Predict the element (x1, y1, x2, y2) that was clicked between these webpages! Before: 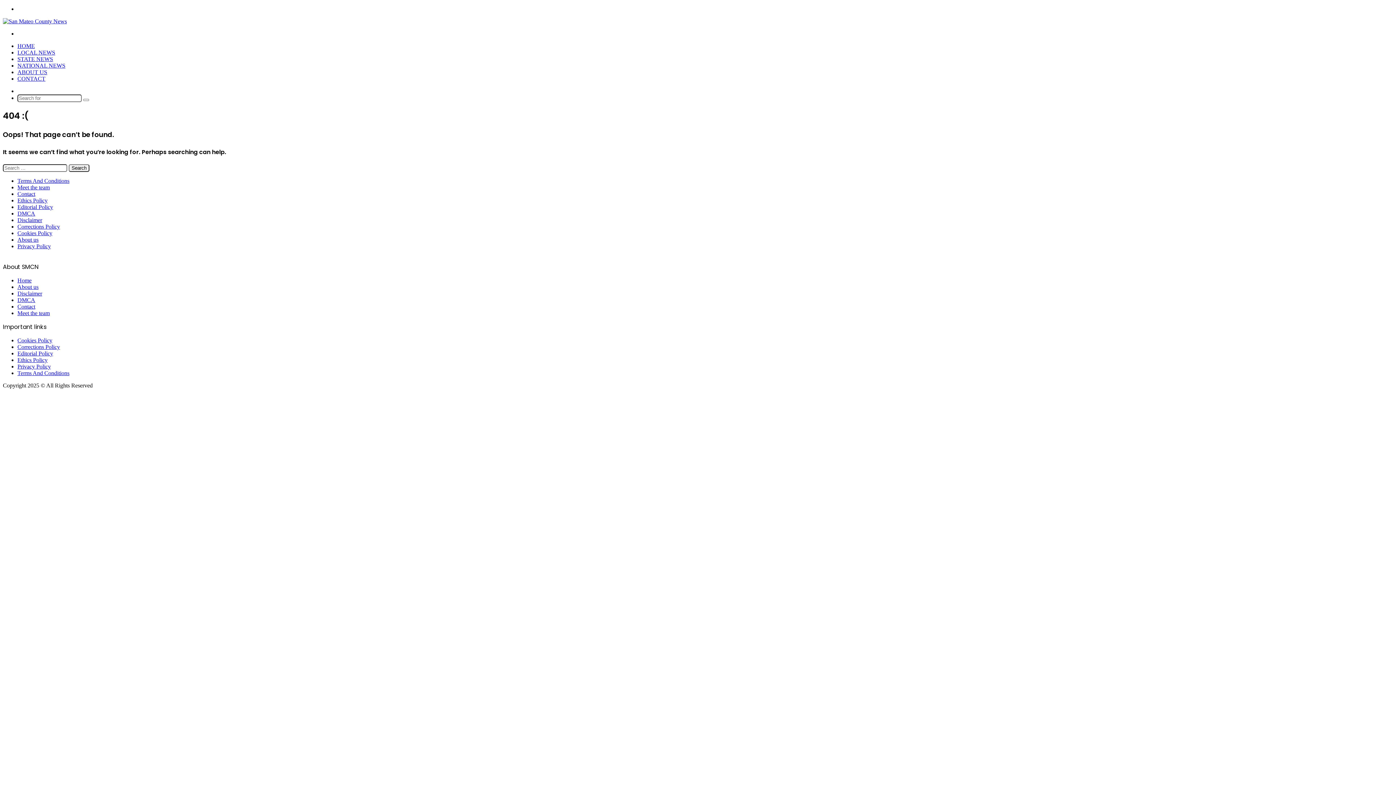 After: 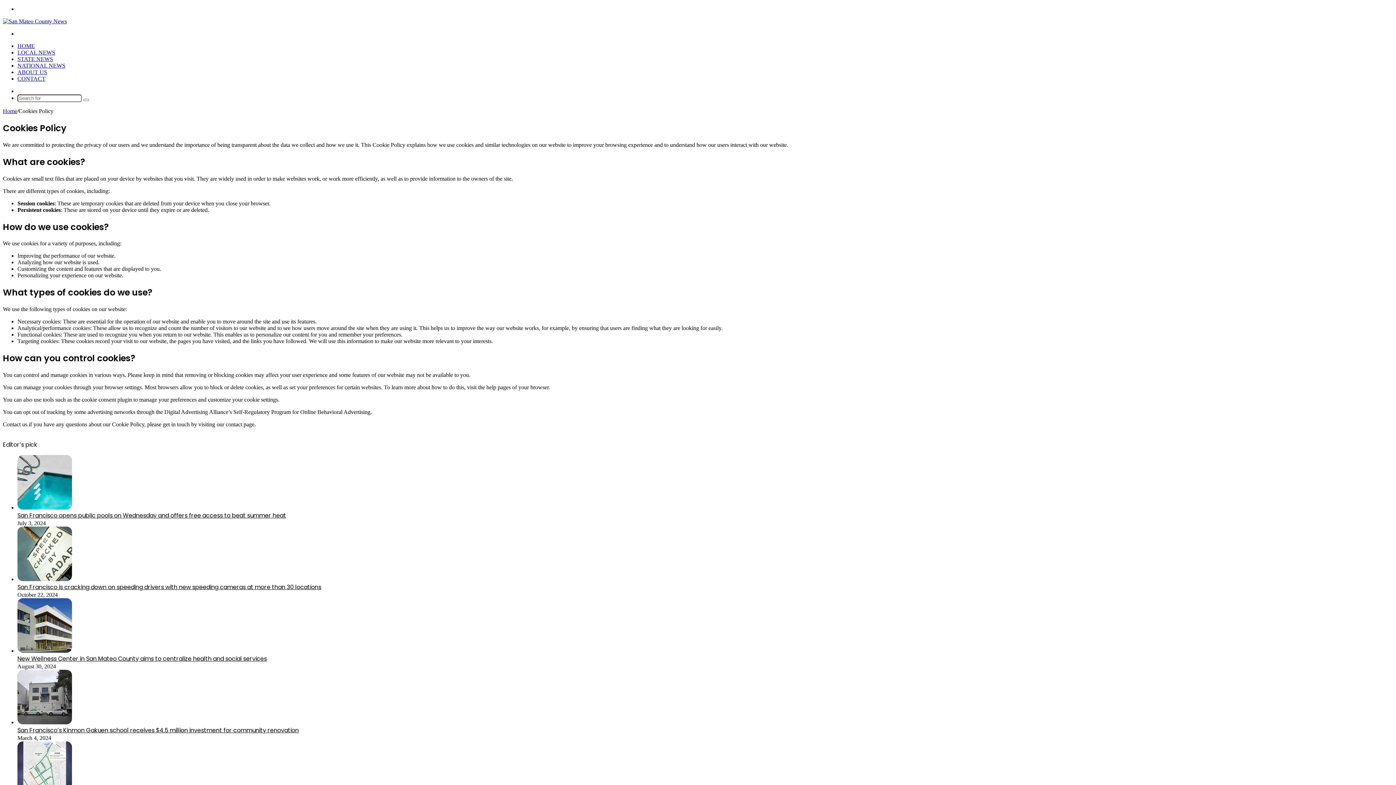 Action: bbox: (17, 337, 52, 343) label: Cookies Policy